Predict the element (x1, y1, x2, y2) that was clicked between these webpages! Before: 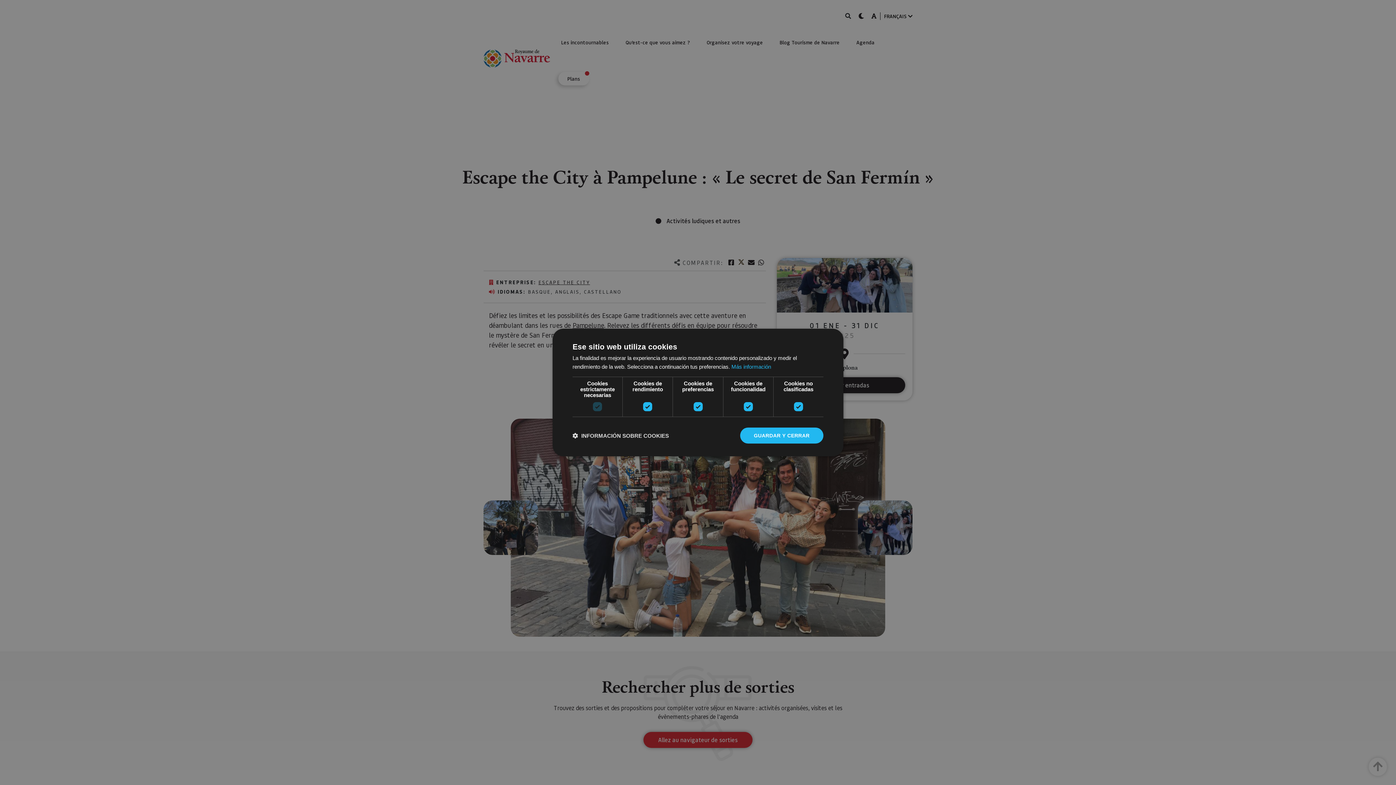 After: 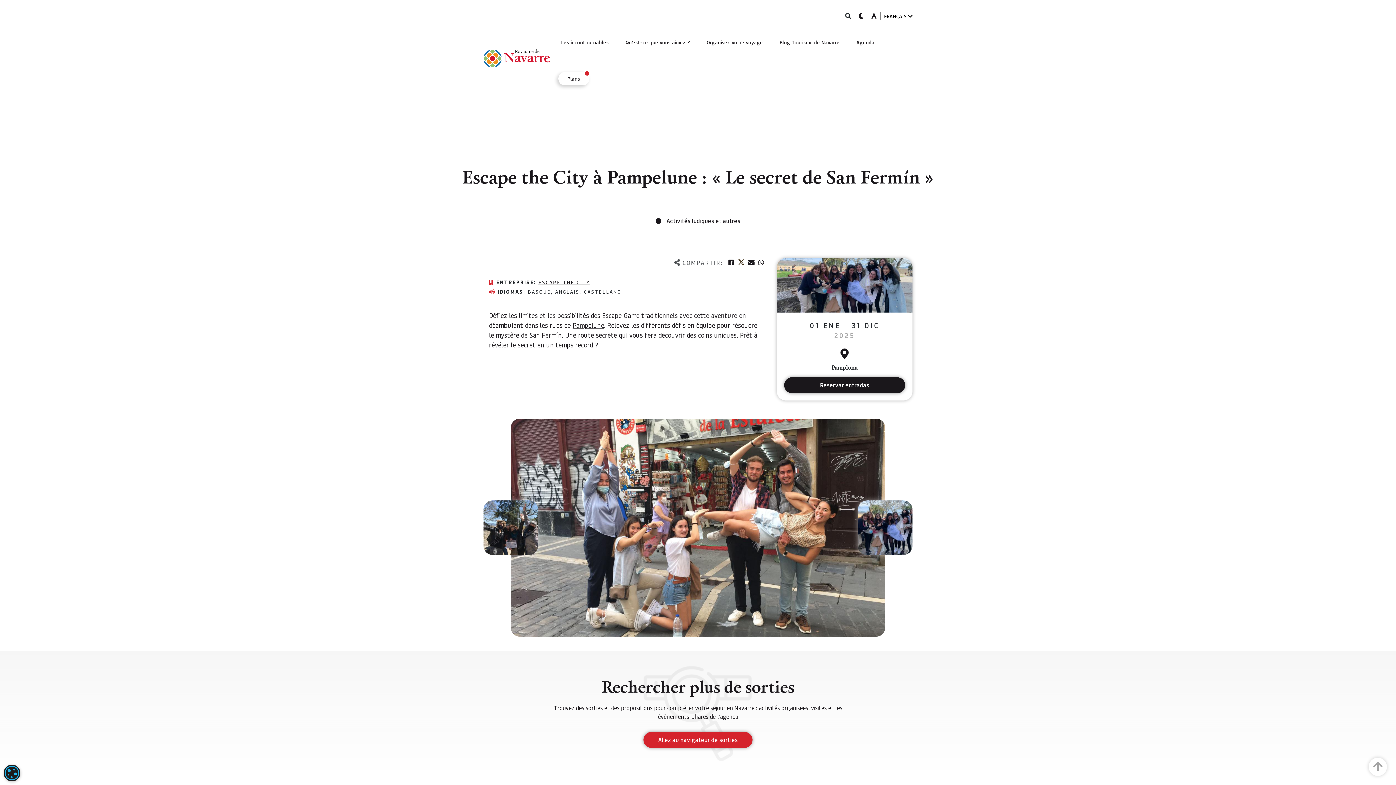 Action: bbox: (740, 427, 823, 443) label: GUARDAR Y CERRAR